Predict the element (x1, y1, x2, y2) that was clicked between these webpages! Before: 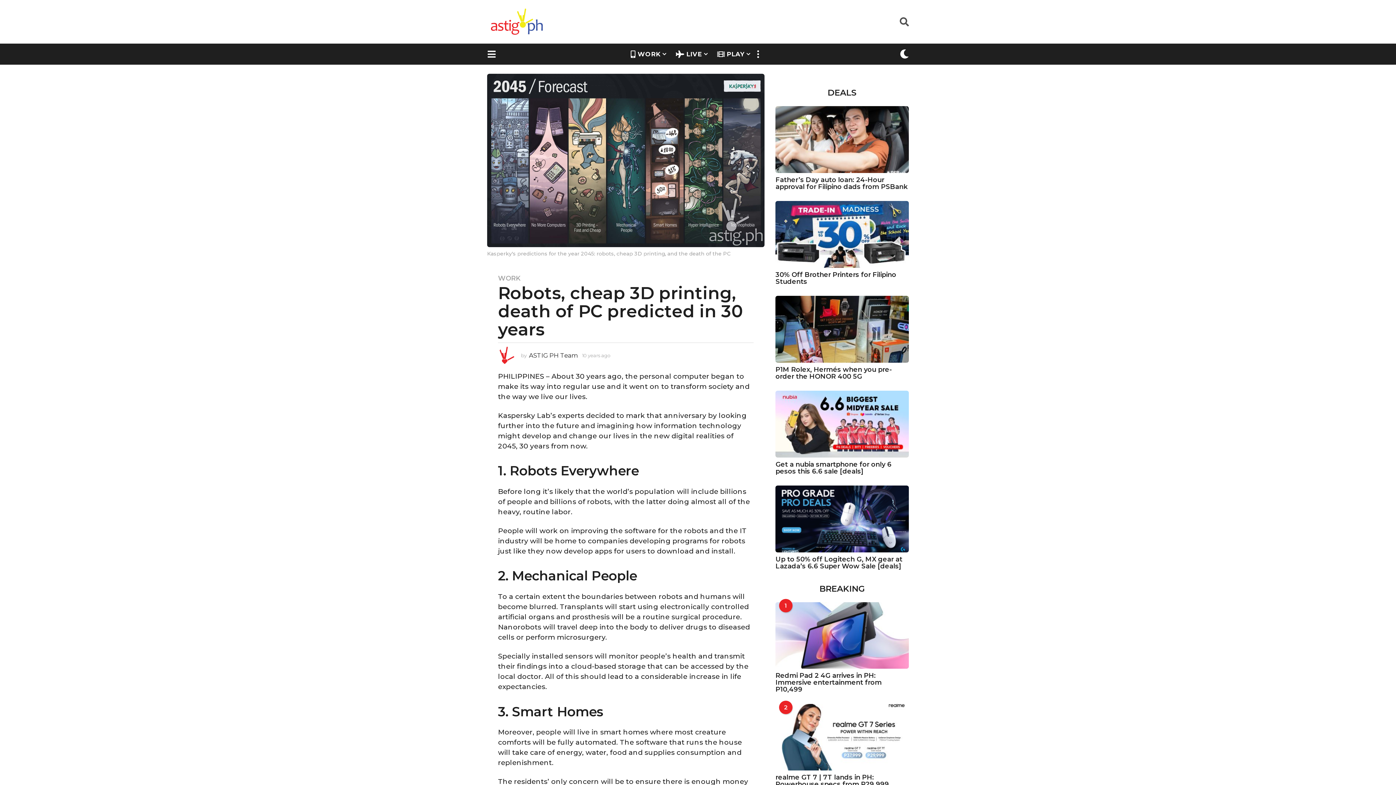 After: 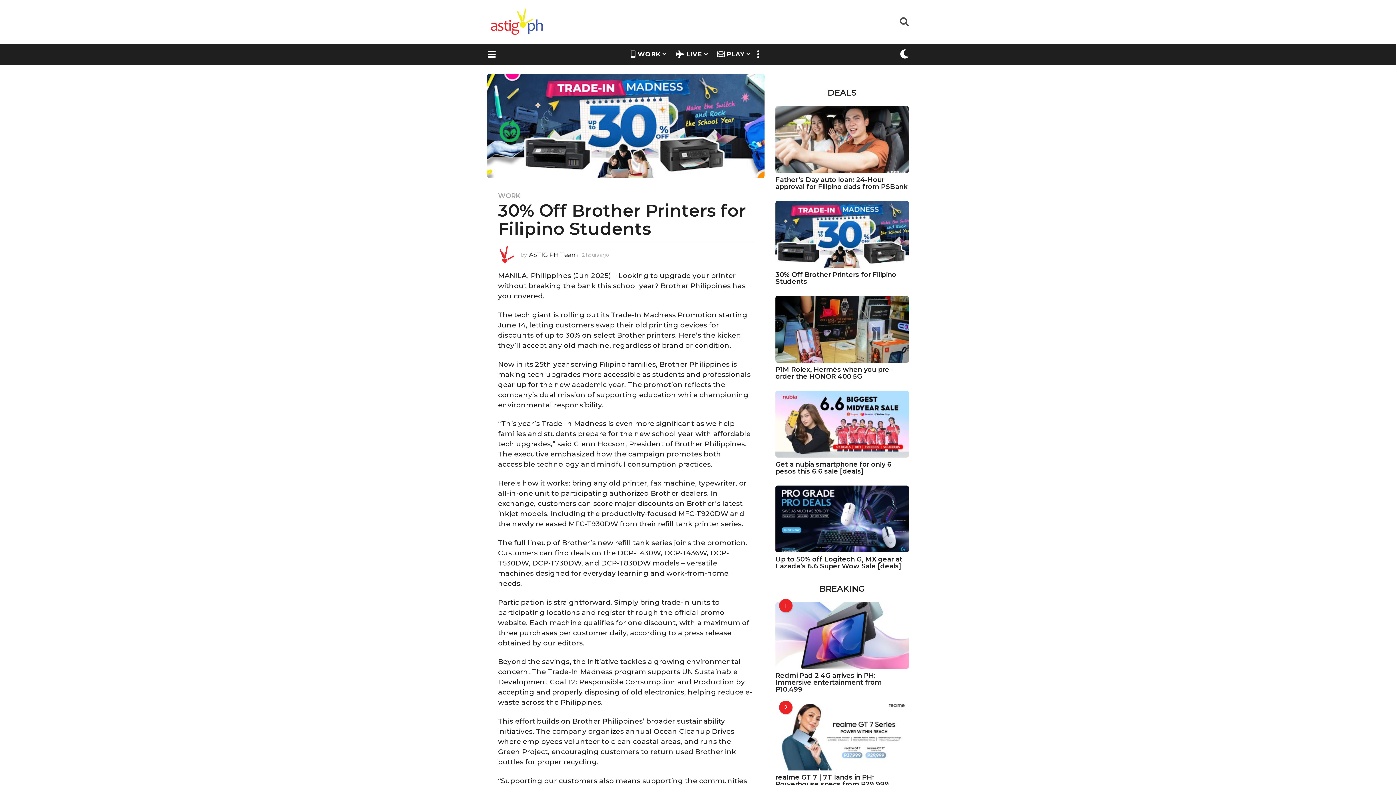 Action: bbox: (775, 201, 909, 267)